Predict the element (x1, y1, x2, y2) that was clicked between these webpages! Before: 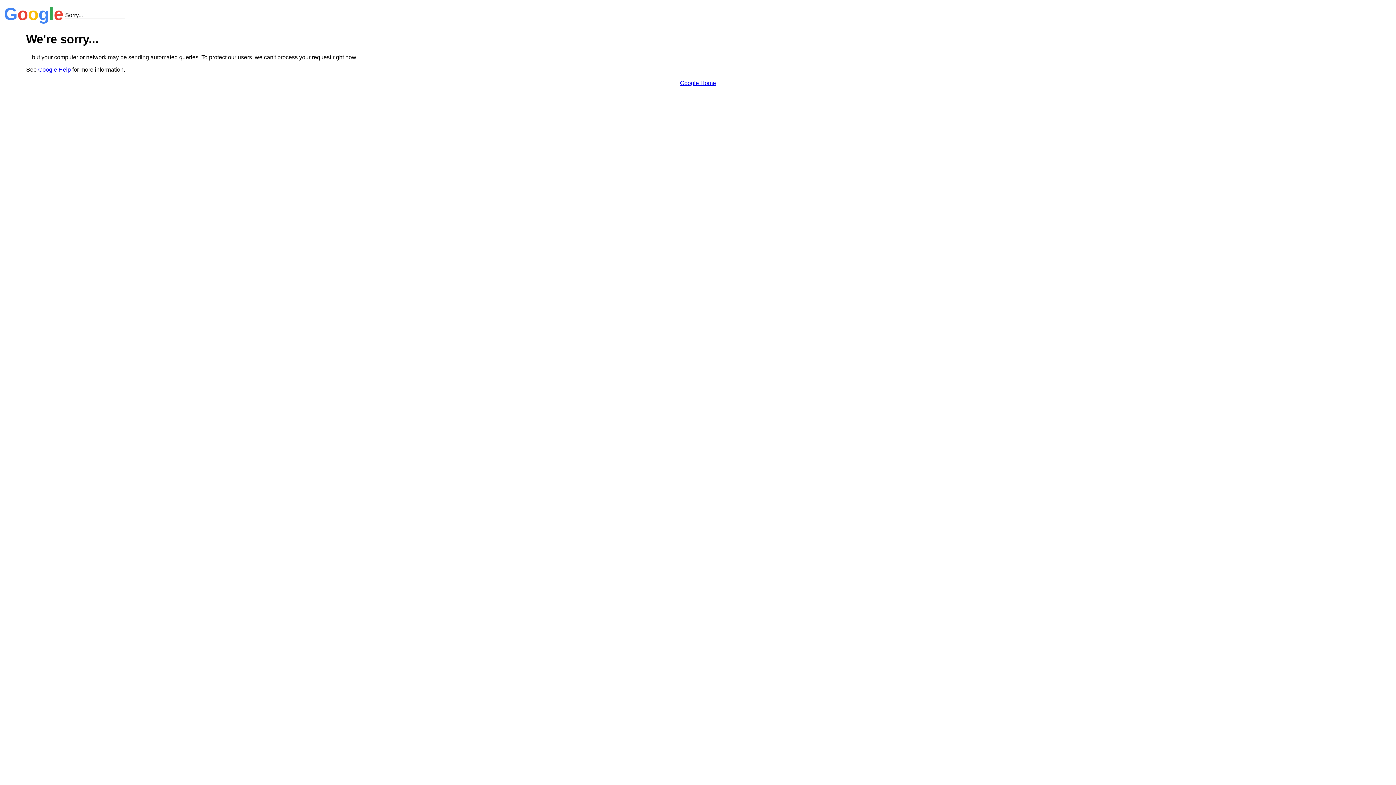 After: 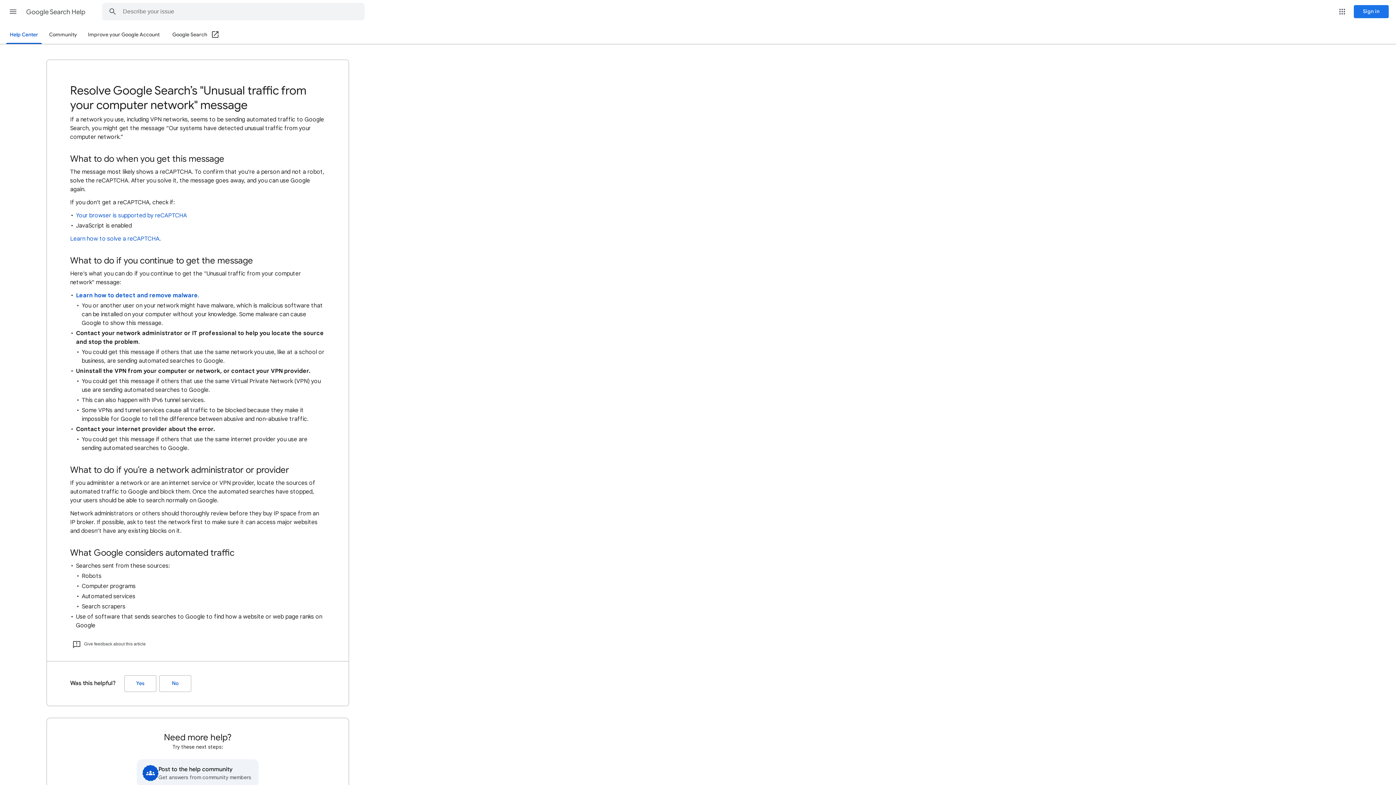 Action: bbox: (38, 66, 70, 72) label: Google Help